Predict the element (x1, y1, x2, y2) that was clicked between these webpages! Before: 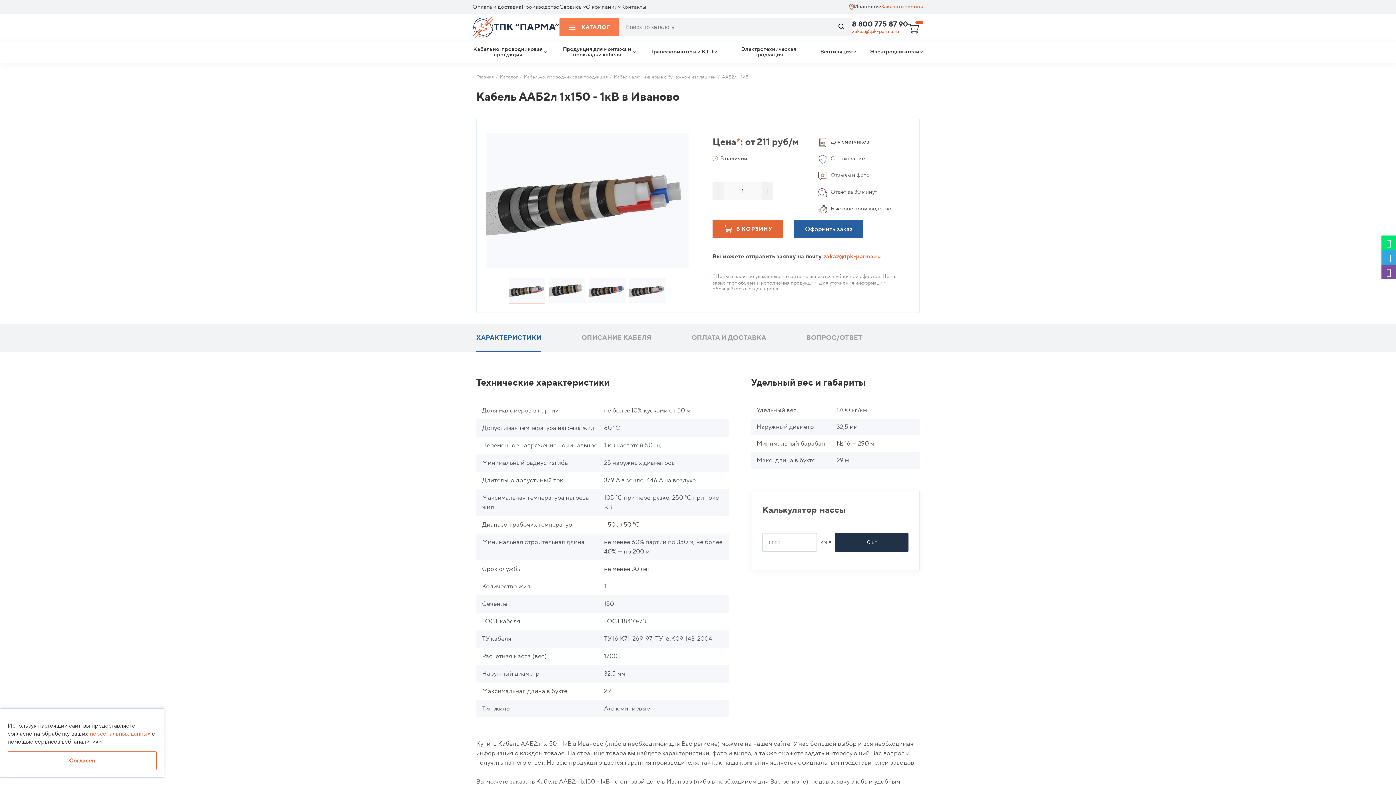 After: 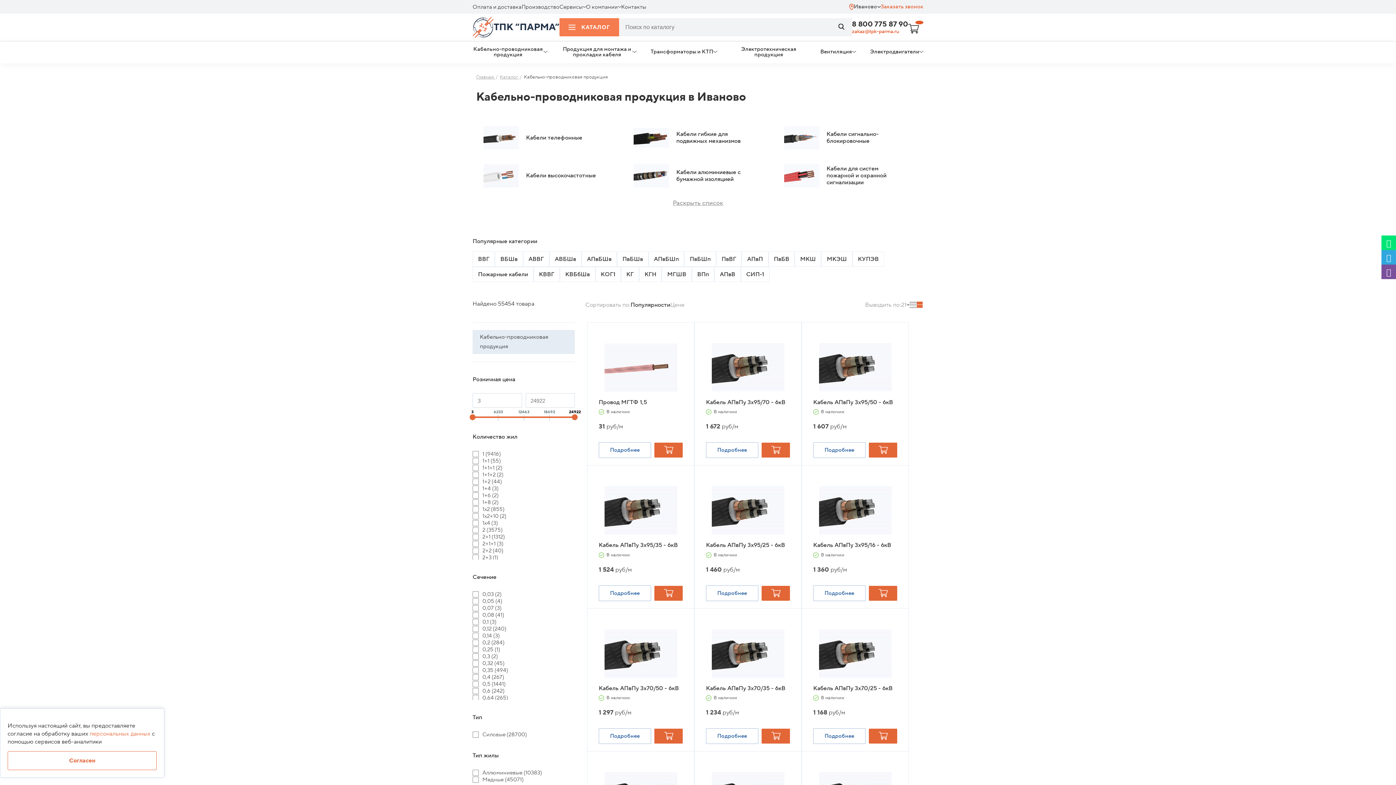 Action: label: Кабельно-проводниковая продукция  bbox: (524, 74, 609, 79)